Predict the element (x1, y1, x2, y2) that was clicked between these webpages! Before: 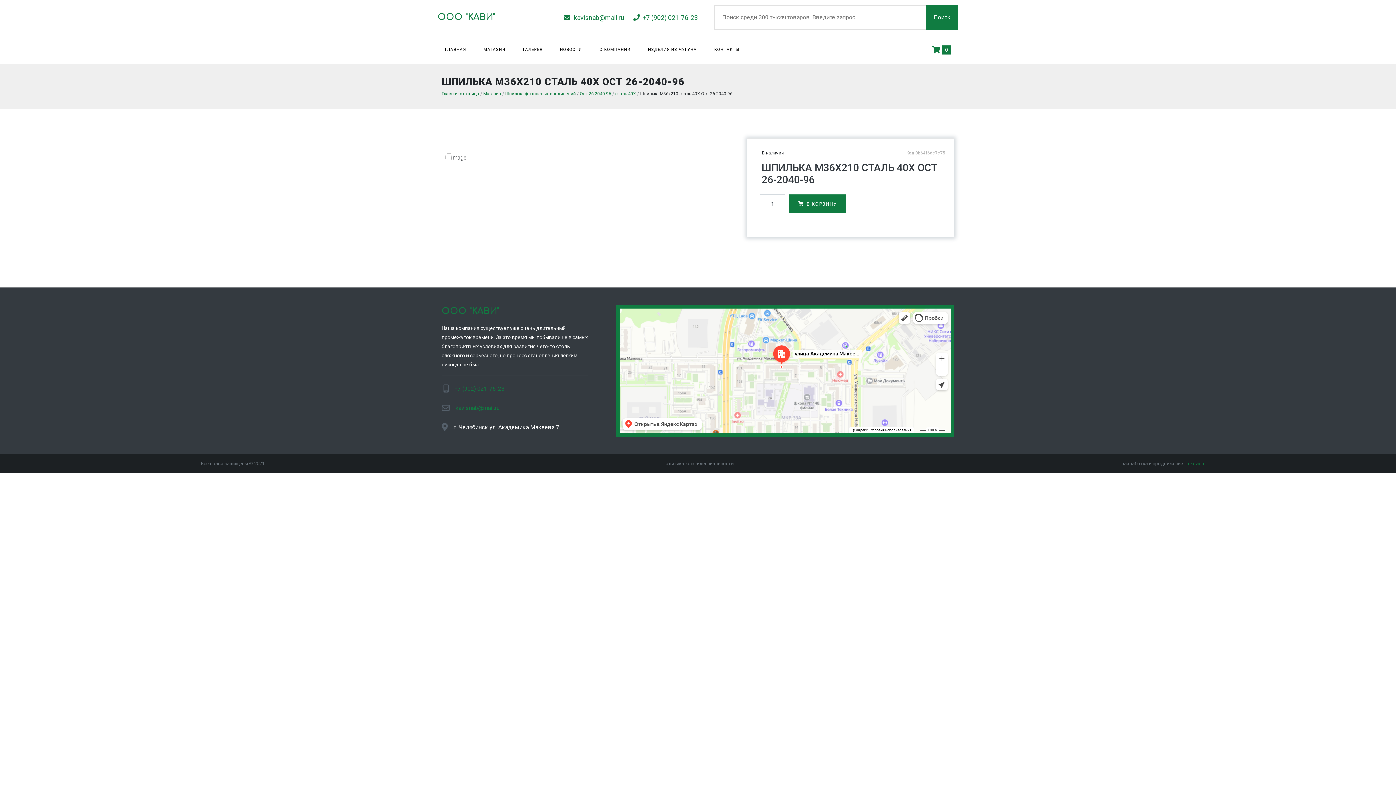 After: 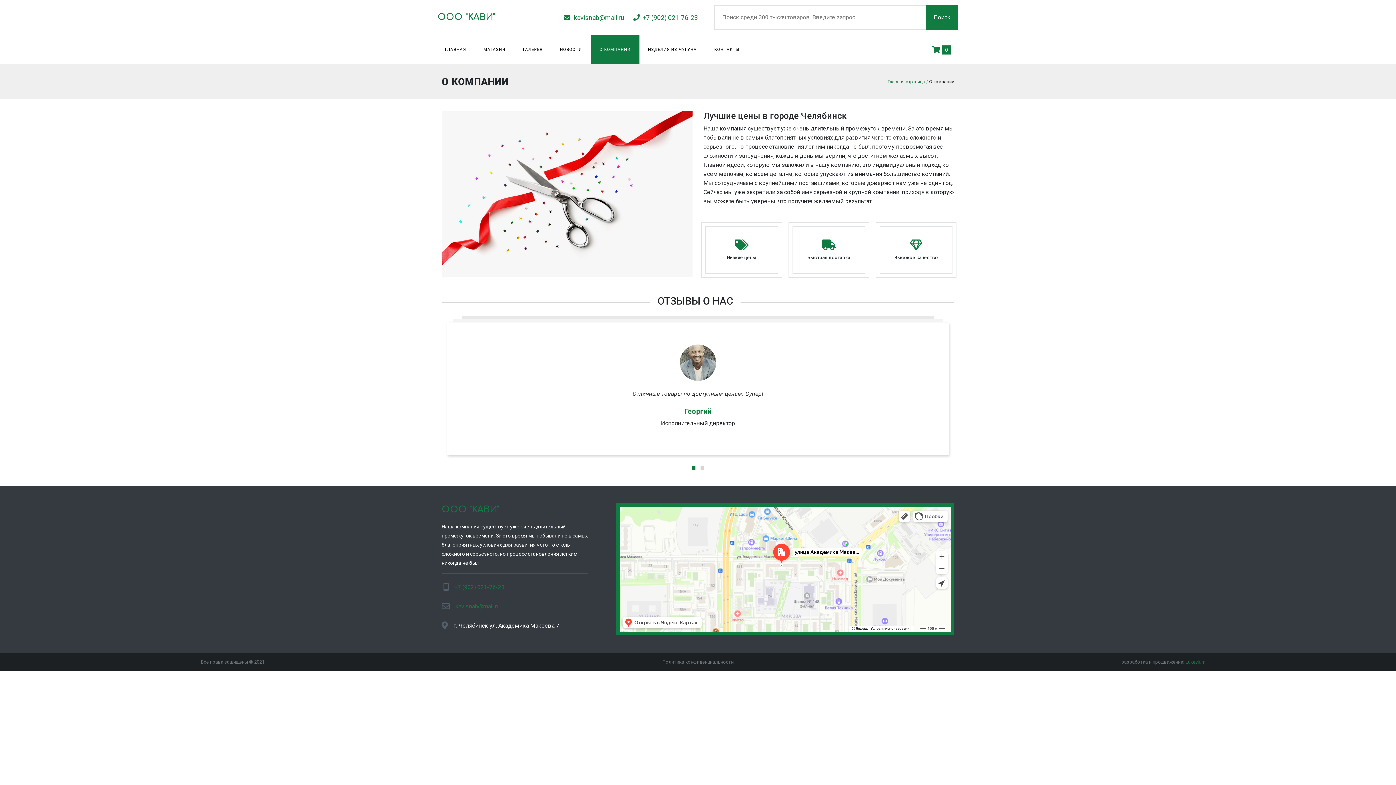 Action: label: О КОМПАНИИ bbox: (590, 35, 639, 64)